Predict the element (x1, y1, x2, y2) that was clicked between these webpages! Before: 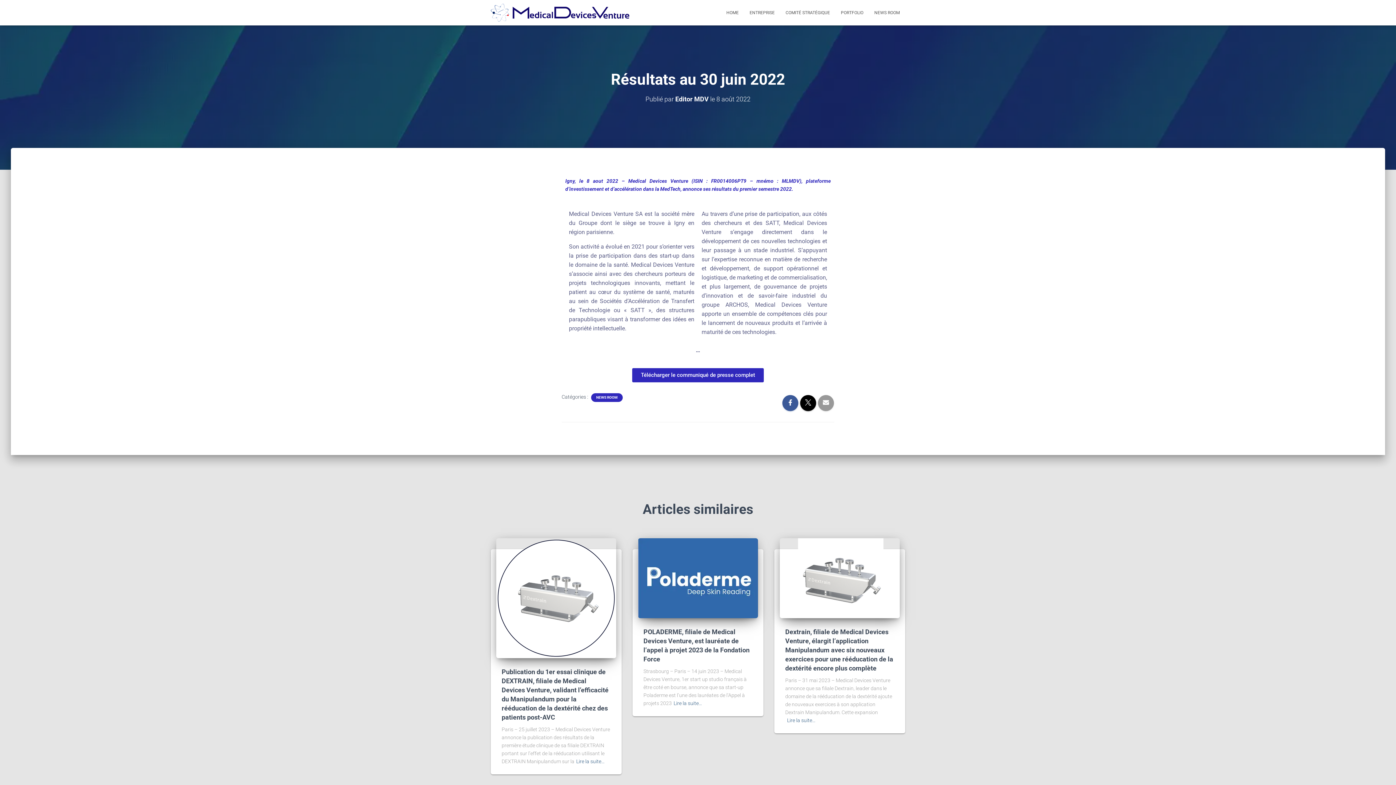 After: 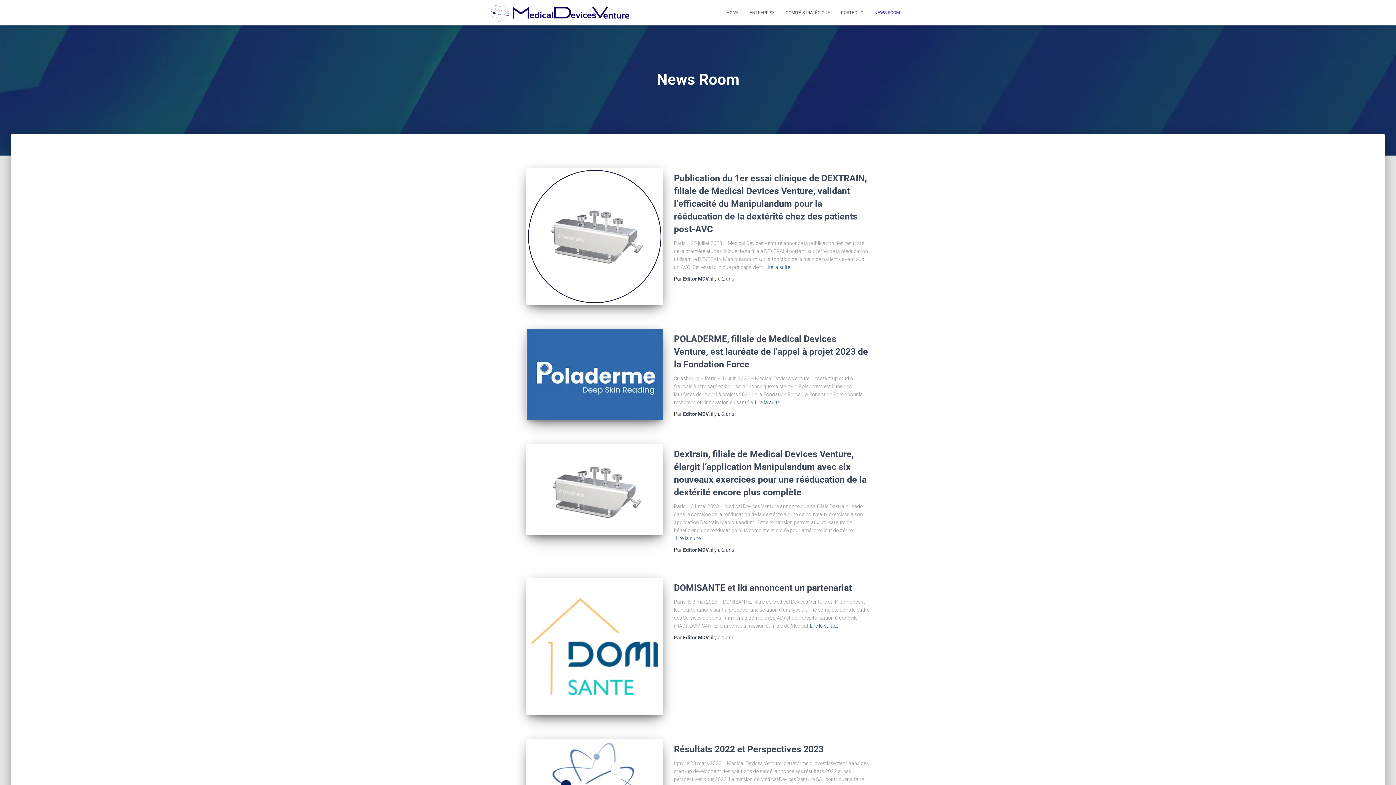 Action: label: NEWS ROOM bbox: (595, 395, 618, 400)